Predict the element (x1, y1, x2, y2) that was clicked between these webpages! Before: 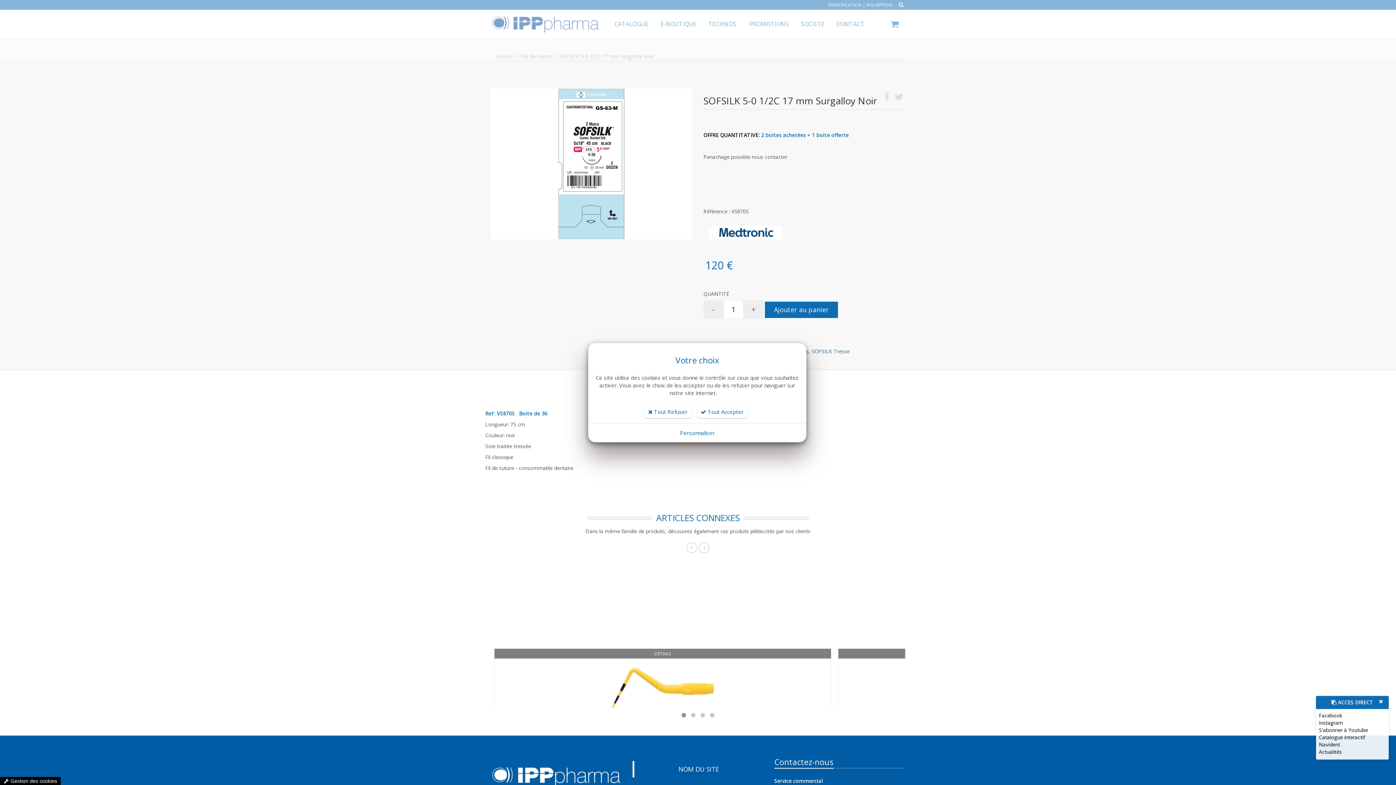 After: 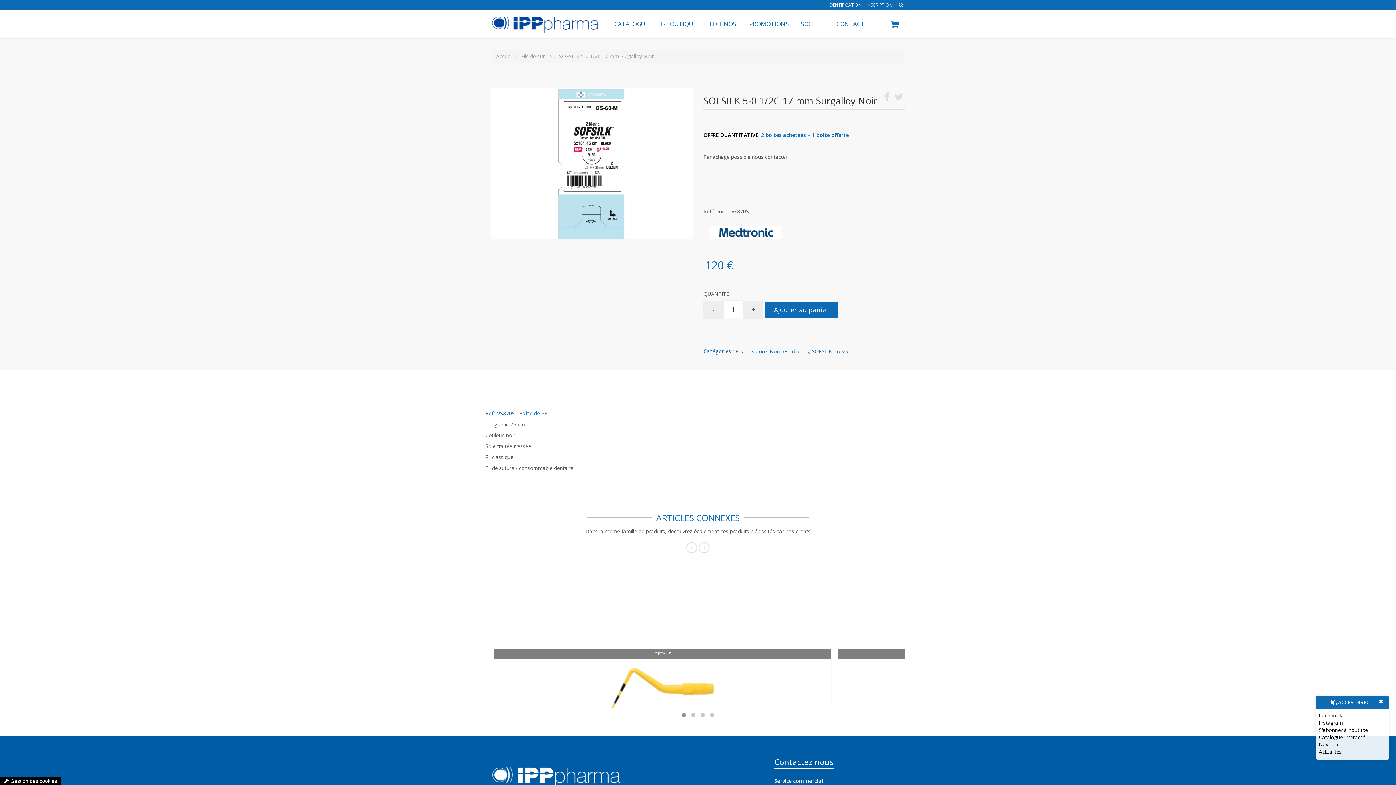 Action: label:  Tout Accepter bbox: (697, 406, 747, 418)